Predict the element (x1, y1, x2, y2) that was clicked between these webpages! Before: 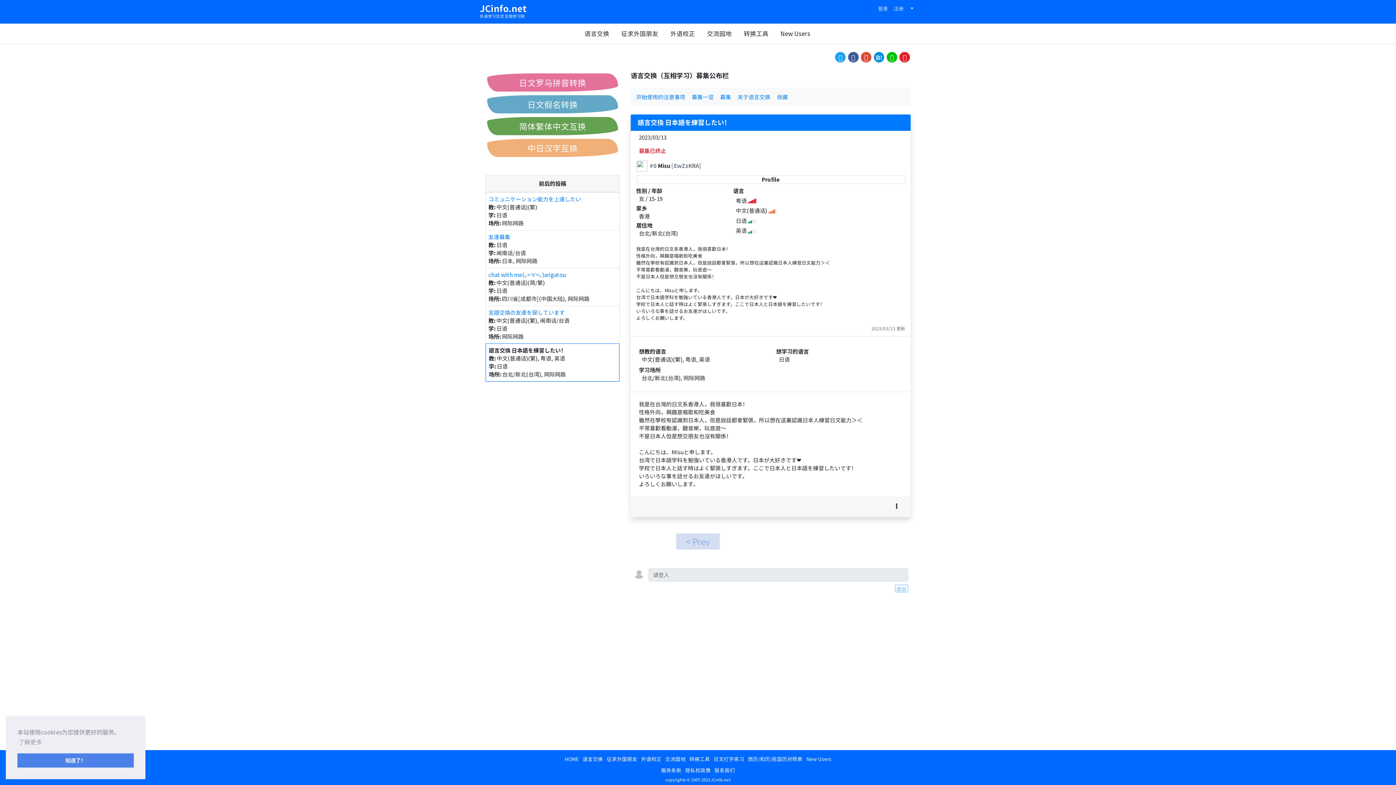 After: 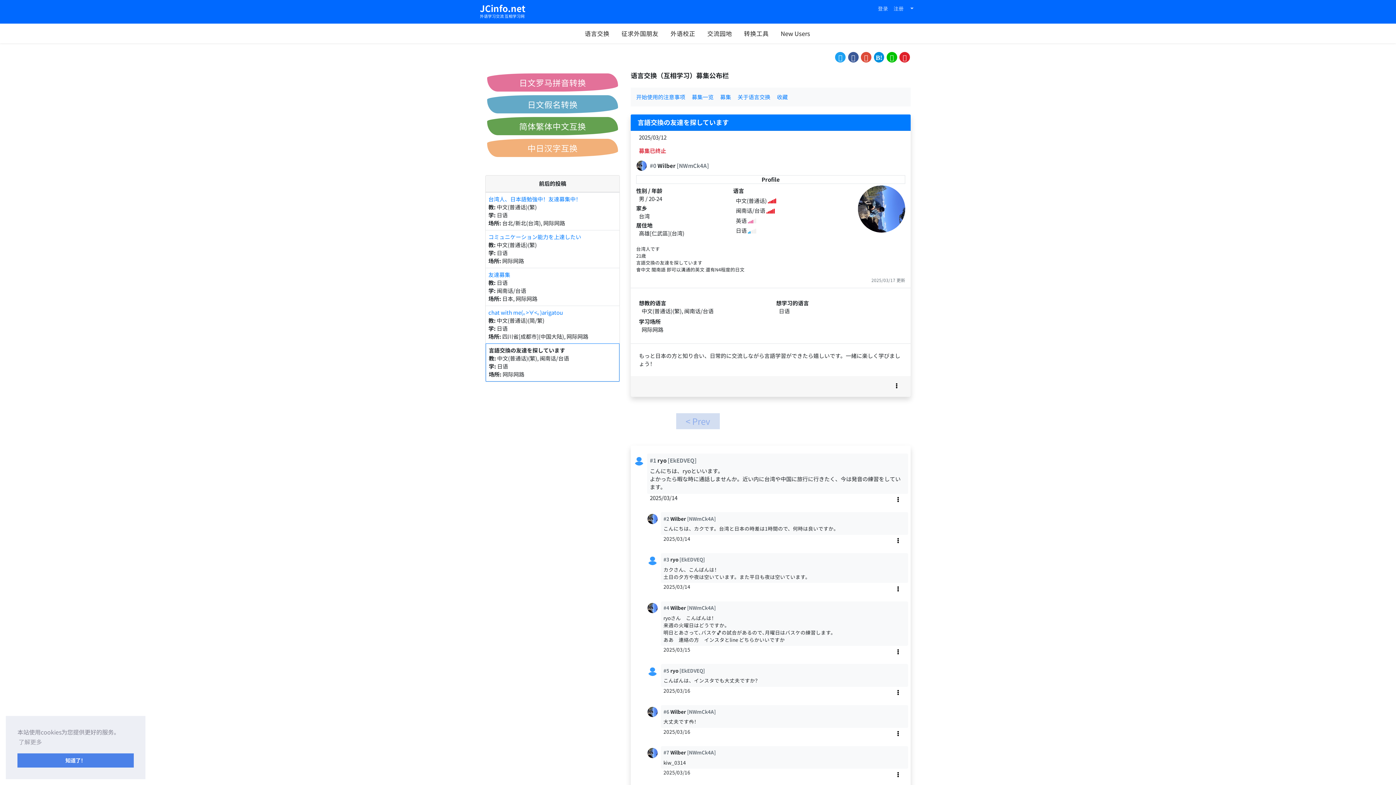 Action: label: 言語交換の友達を探しています
教: 中文(普通话)(繁), 闽南话/台语
学: 日语
场所: 网际网路 bbox: (485, 305, 619, 343)